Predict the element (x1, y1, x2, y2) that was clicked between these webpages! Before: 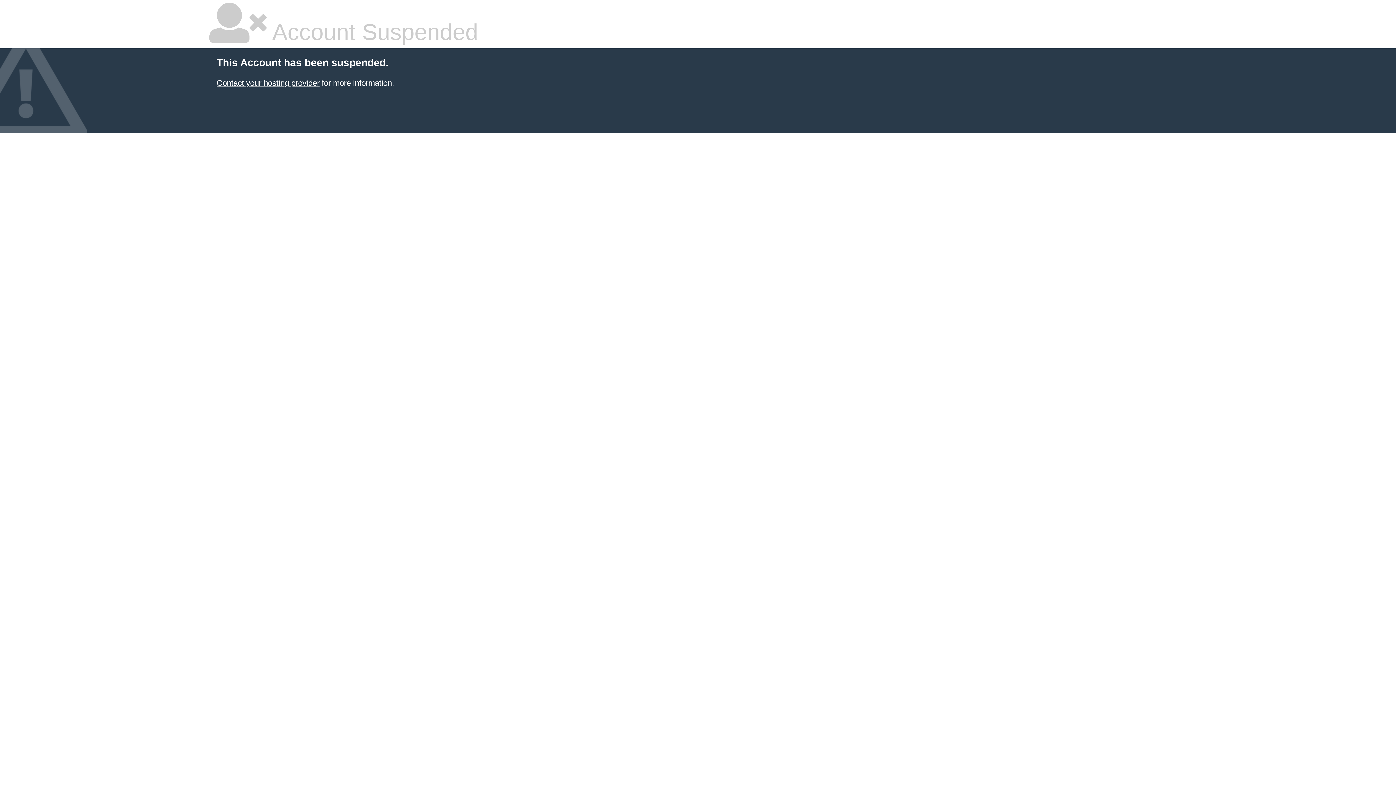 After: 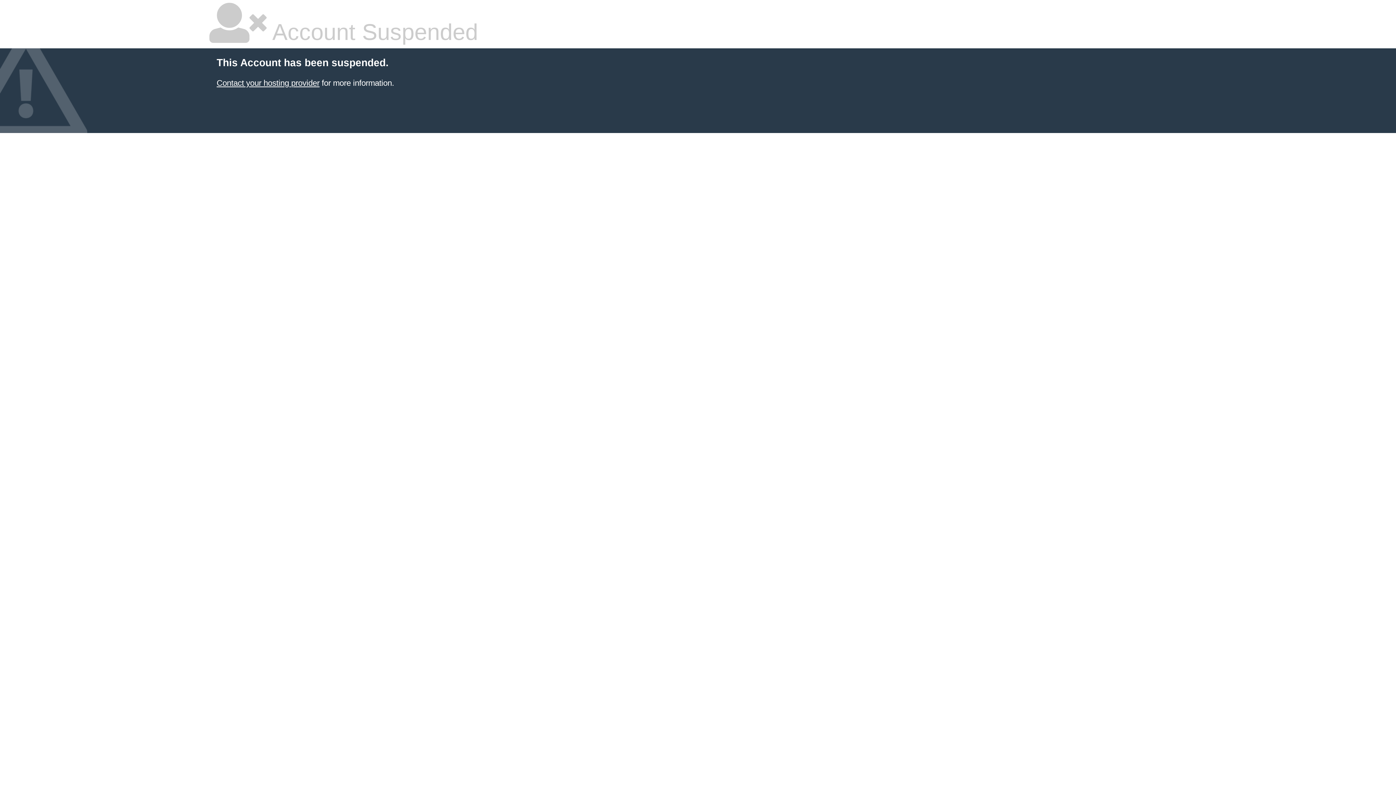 Action: bbox: (216, 78, 319, 87) label: Contact your hosting provider